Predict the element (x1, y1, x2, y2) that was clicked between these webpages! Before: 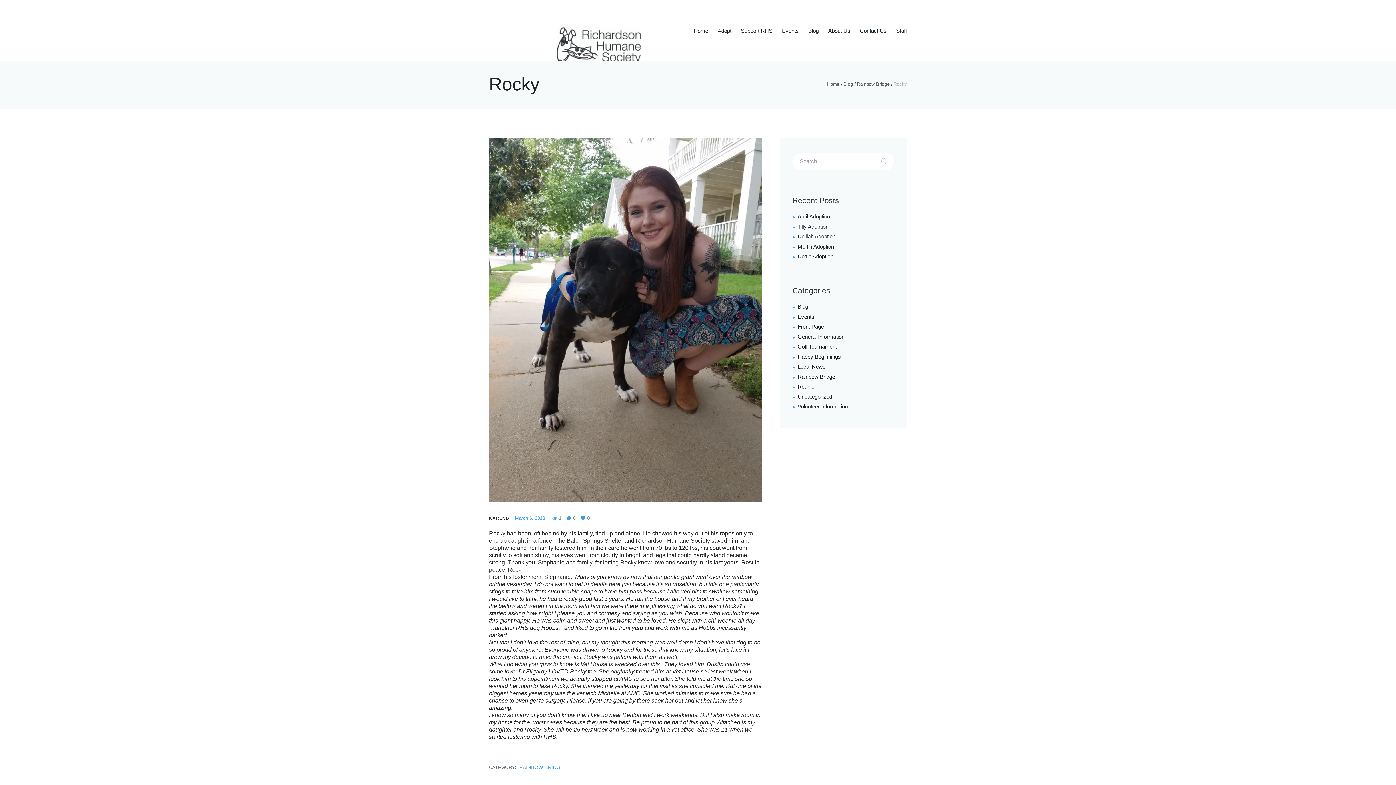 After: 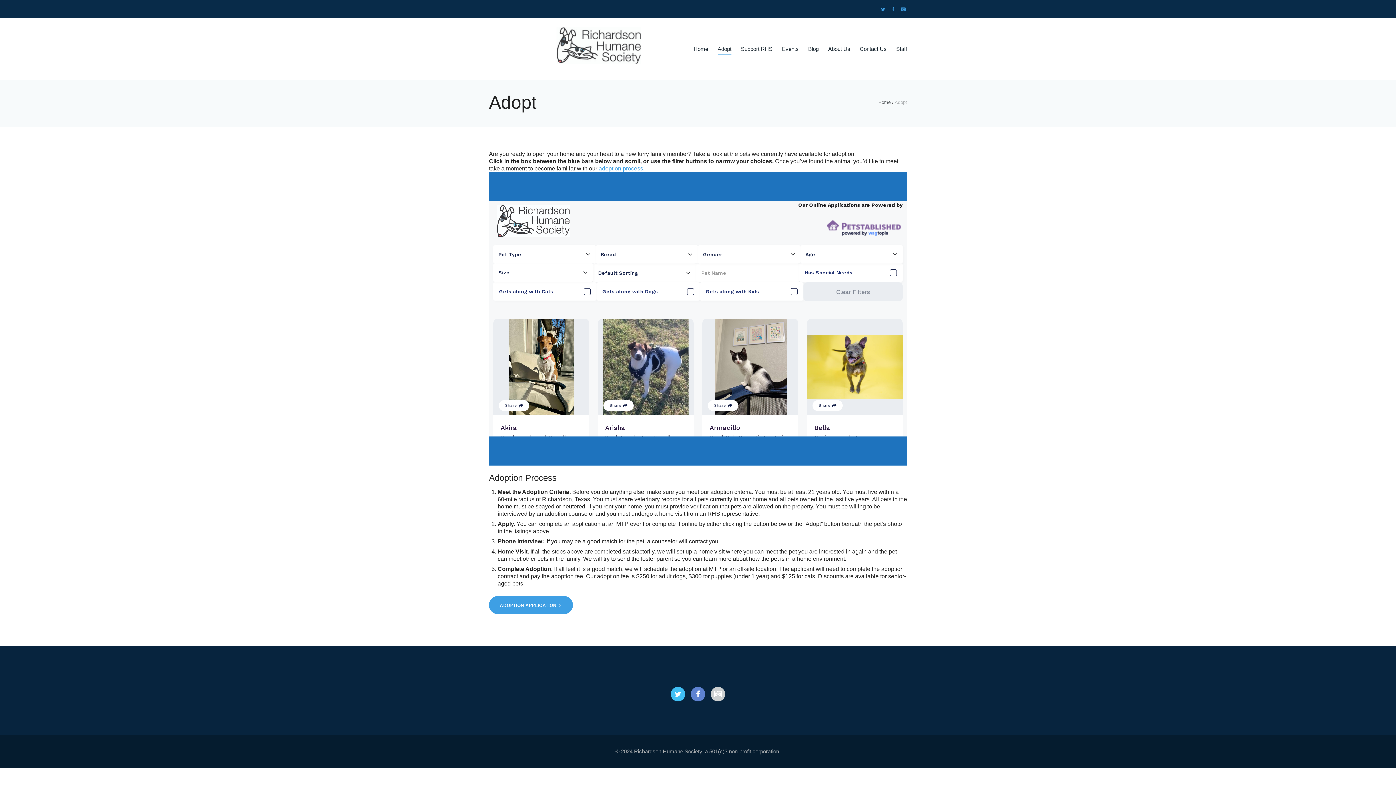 Action: label: Adopt bbox: (717, 21, 731, 40)